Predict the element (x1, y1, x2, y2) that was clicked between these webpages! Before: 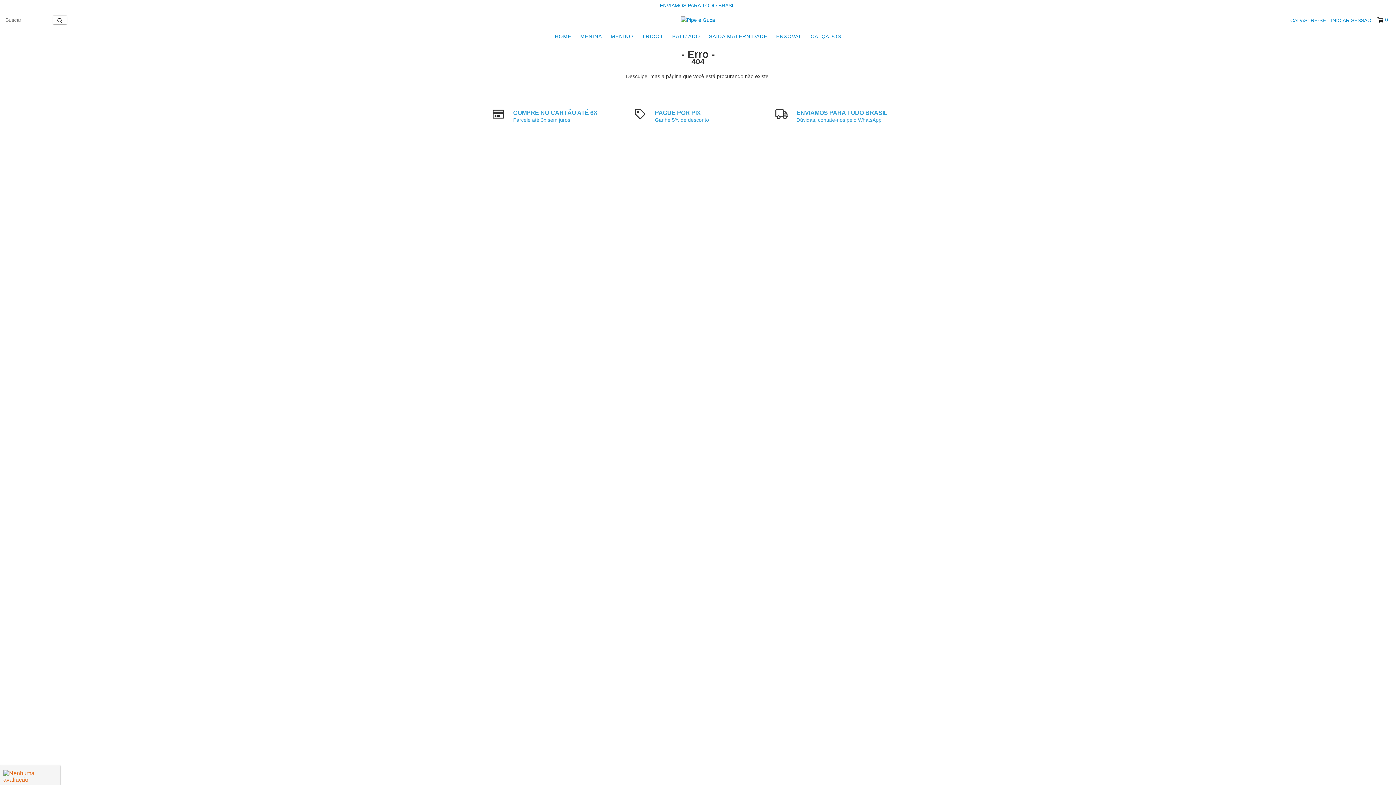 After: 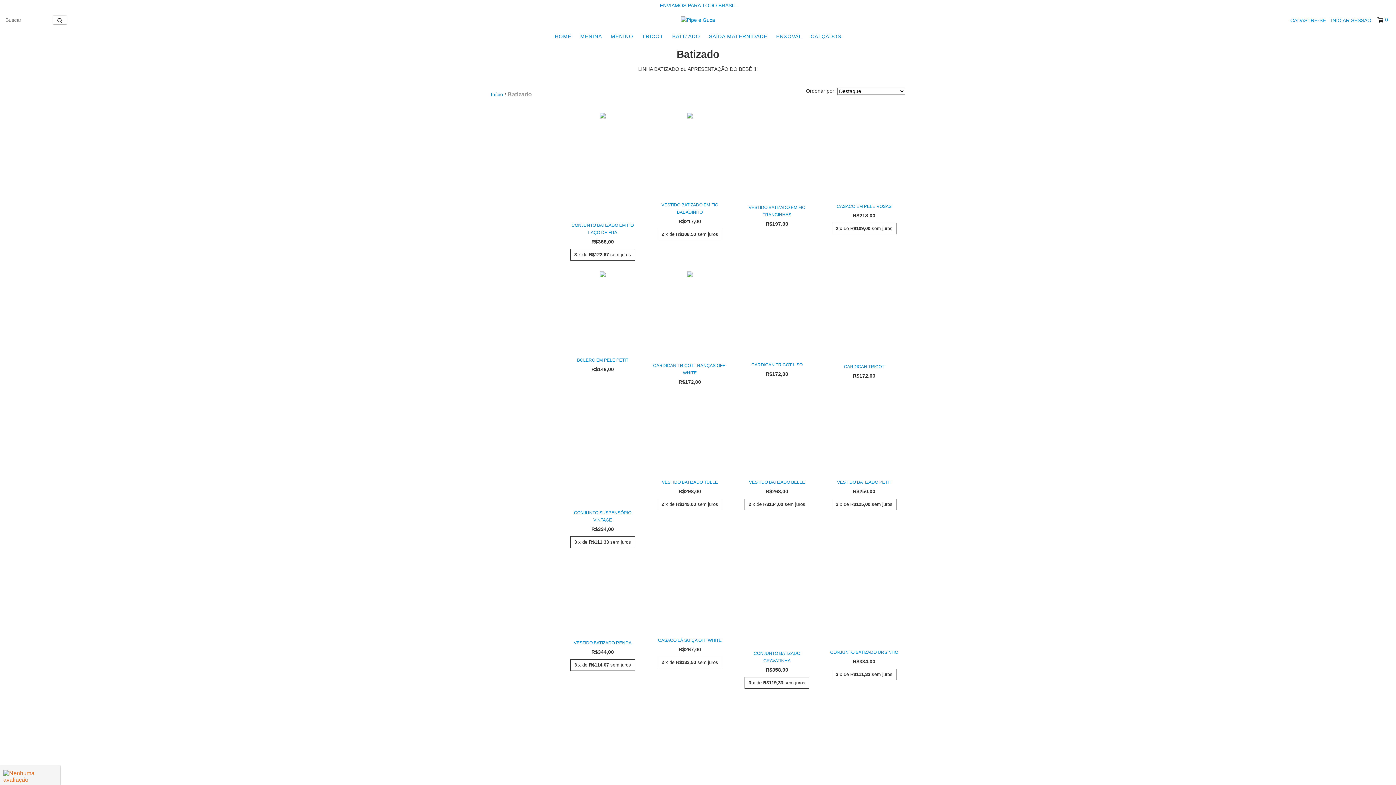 Action: bbox: (668, 29, 704, 43) label: BATIZADO